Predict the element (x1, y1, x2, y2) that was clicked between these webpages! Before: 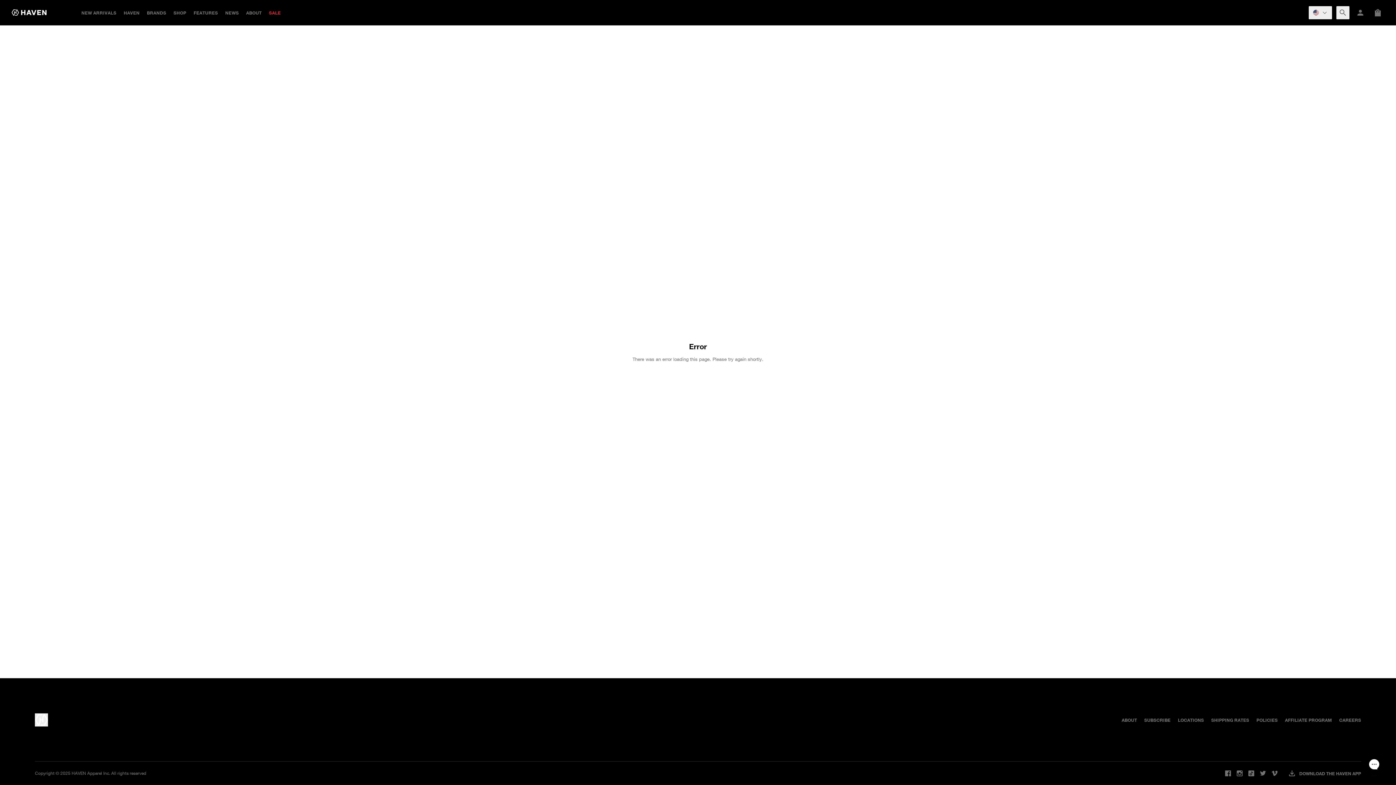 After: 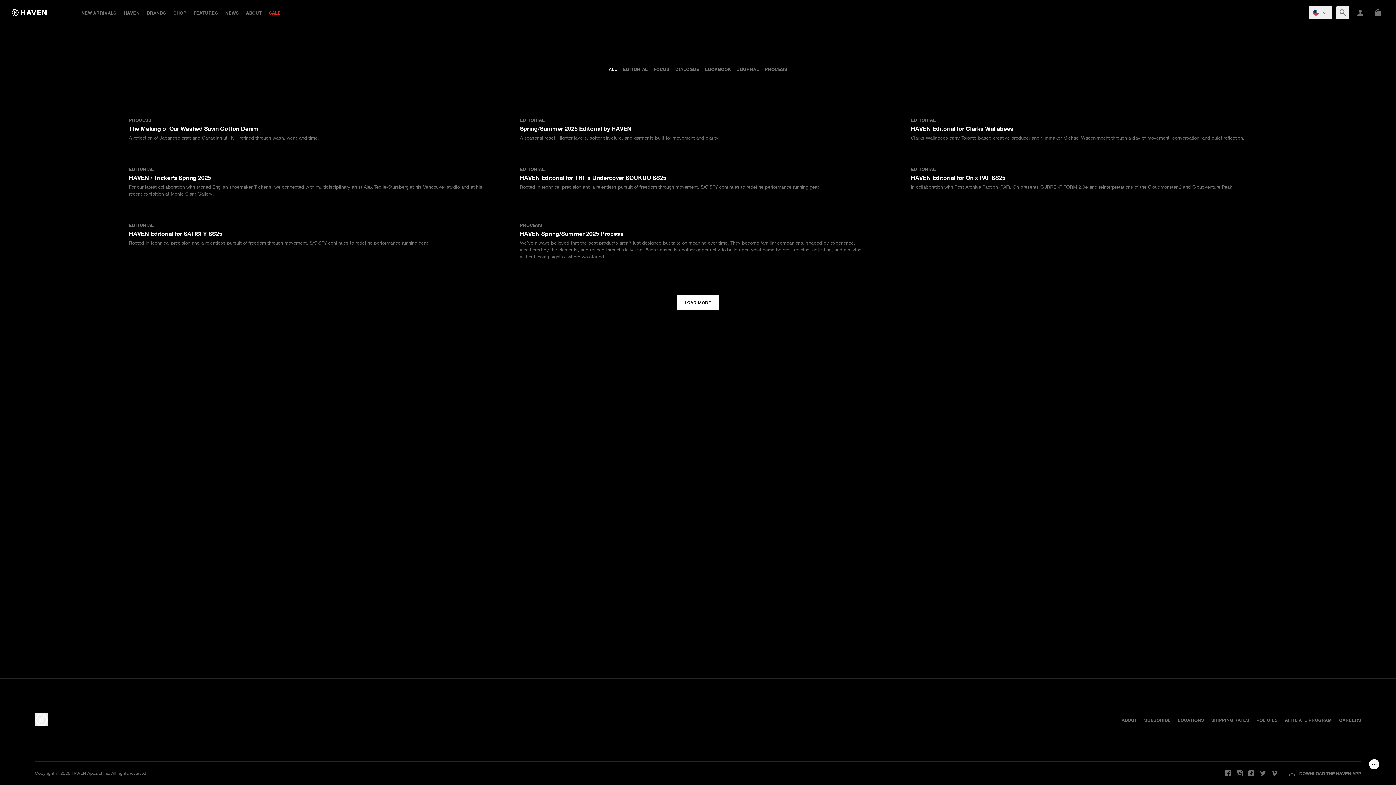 Action: bbox: (193, 9, 218, 15) label: FEATURES